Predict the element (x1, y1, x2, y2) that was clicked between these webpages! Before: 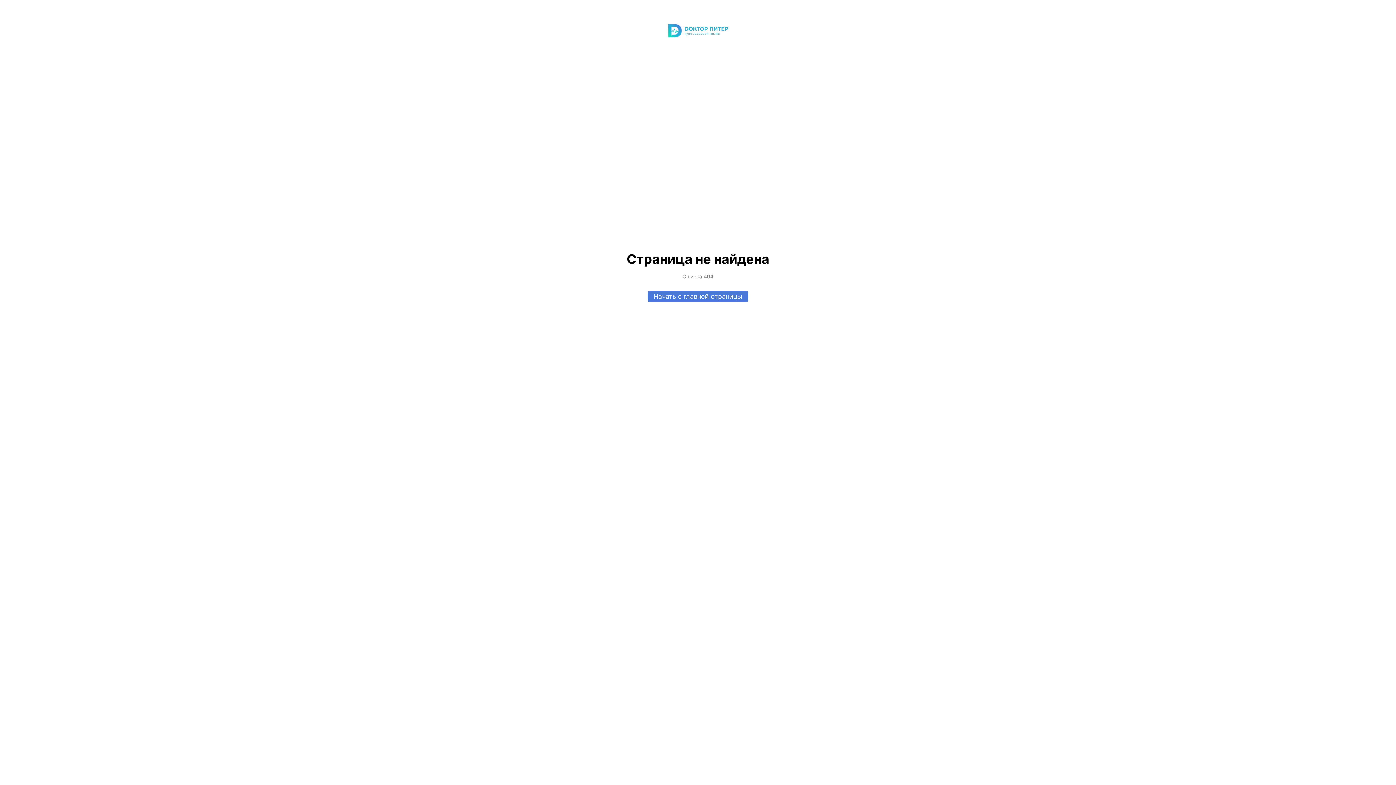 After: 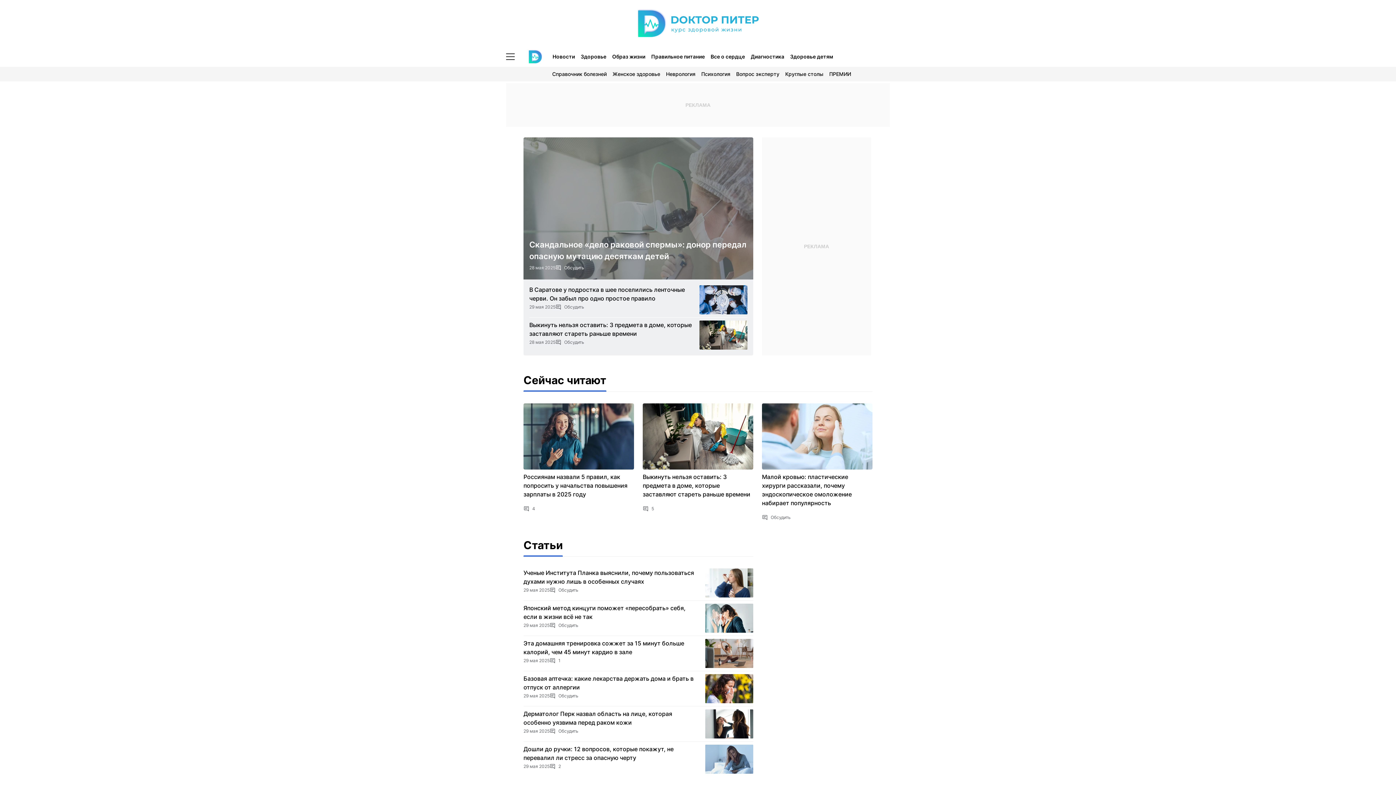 Action: bbox: (652, 23, 743, 37)